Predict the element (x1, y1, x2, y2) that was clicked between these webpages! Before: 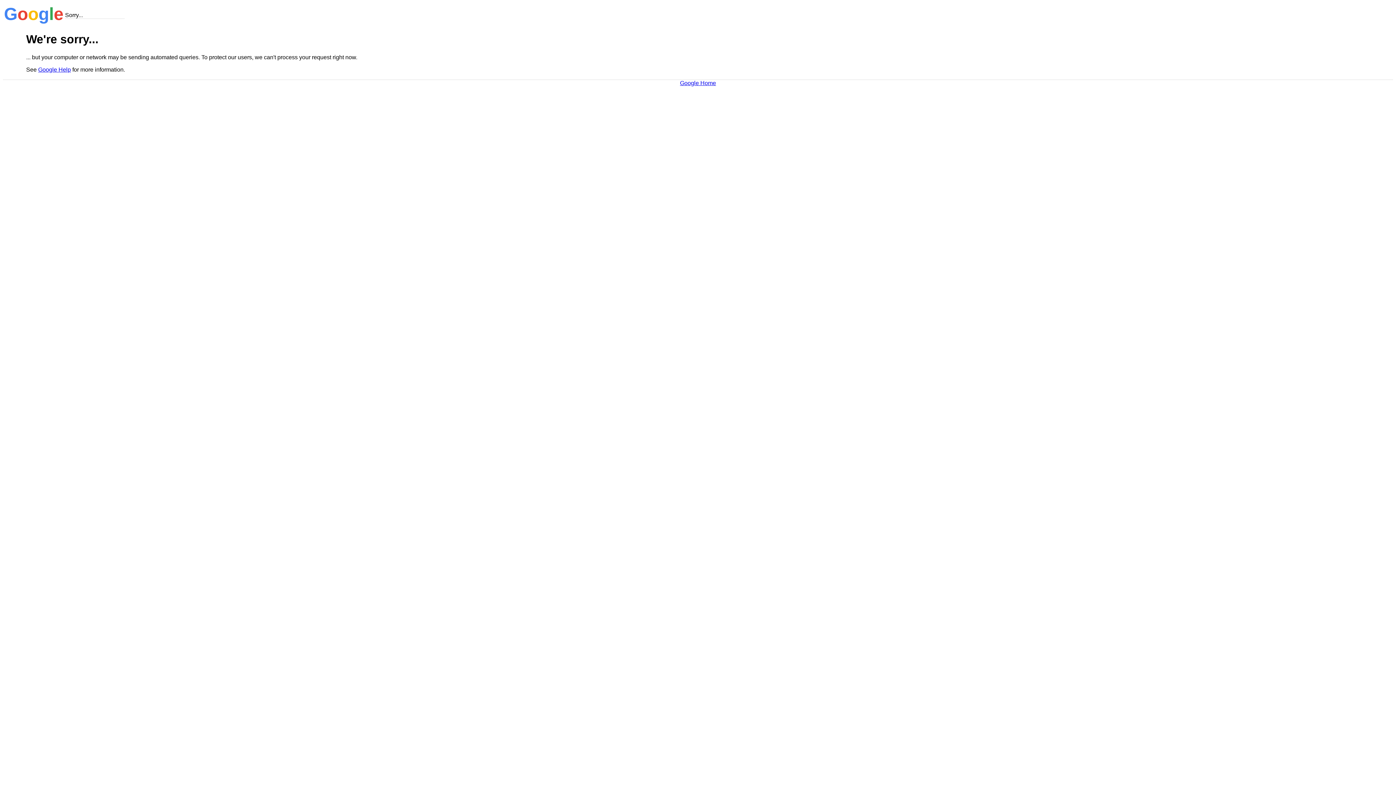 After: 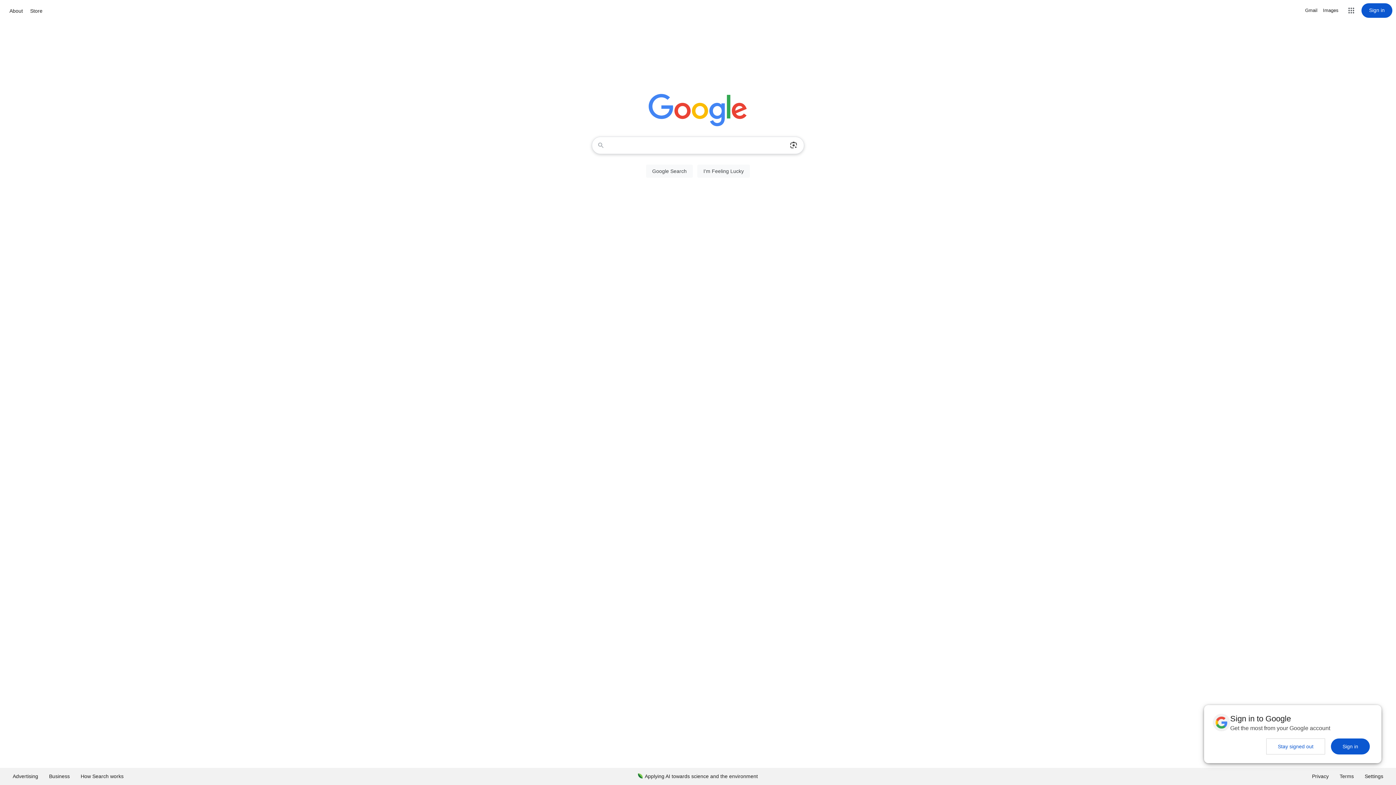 Action: bbox: (680, 79, 716, 86) label: Google Home